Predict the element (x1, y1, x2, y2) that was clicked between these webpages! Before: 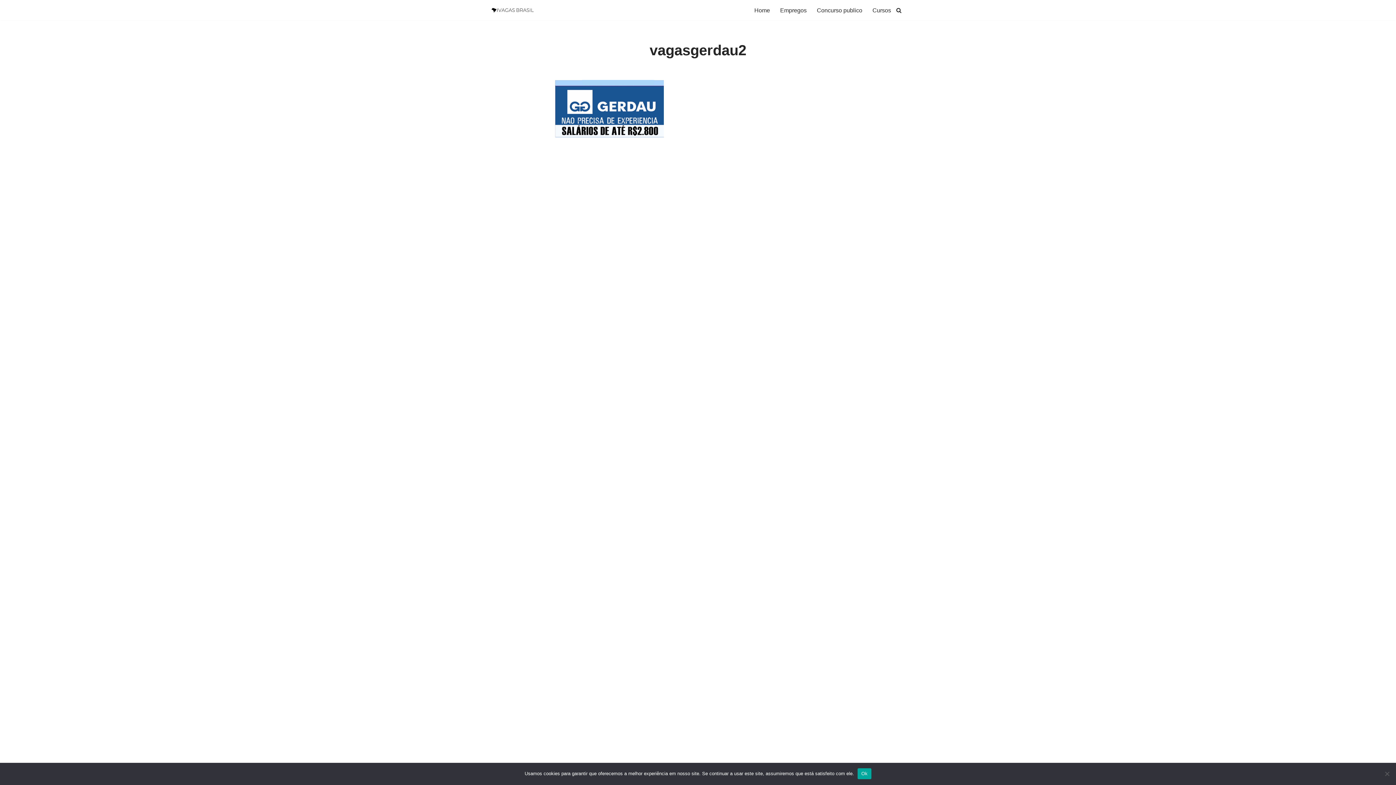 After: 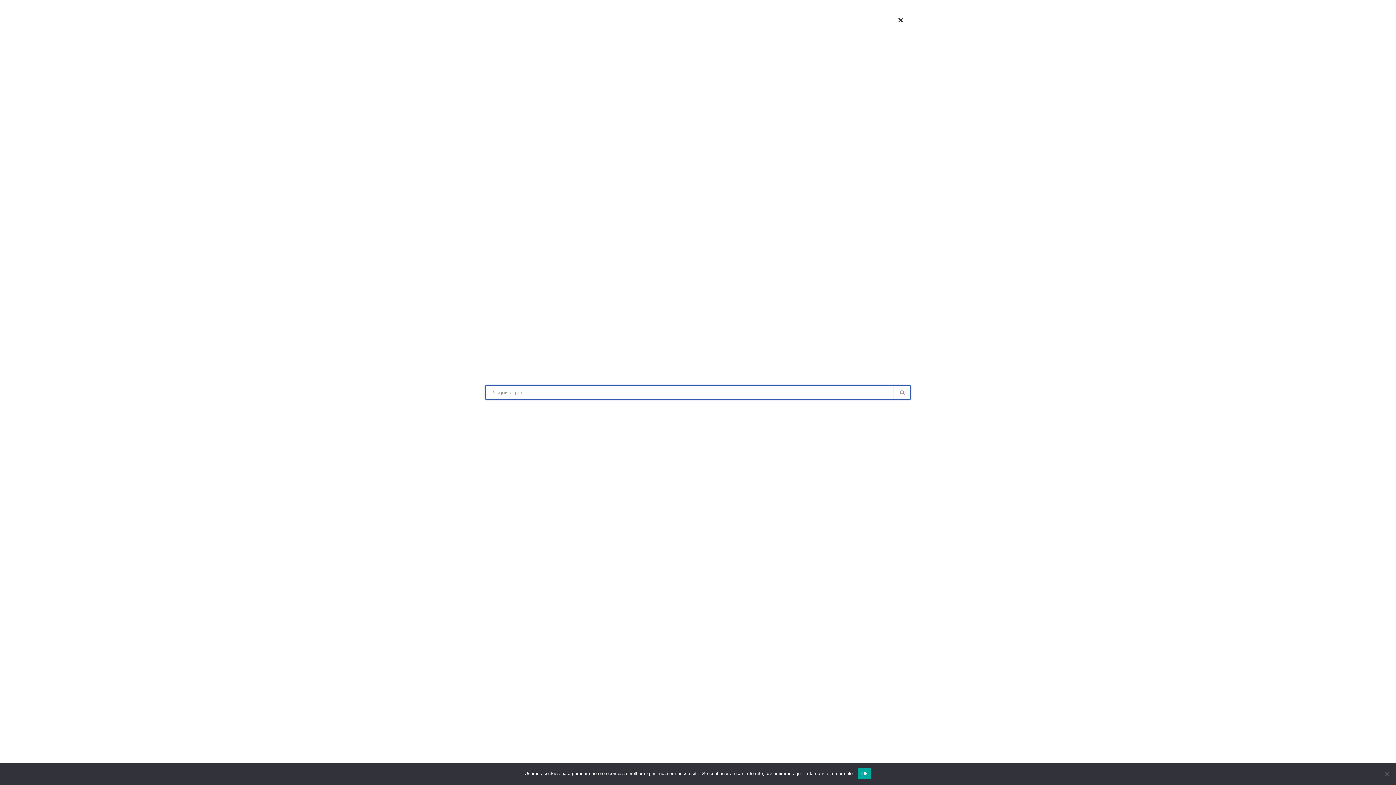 Action: bbox: (896, 7, 901, 12) label: Busca